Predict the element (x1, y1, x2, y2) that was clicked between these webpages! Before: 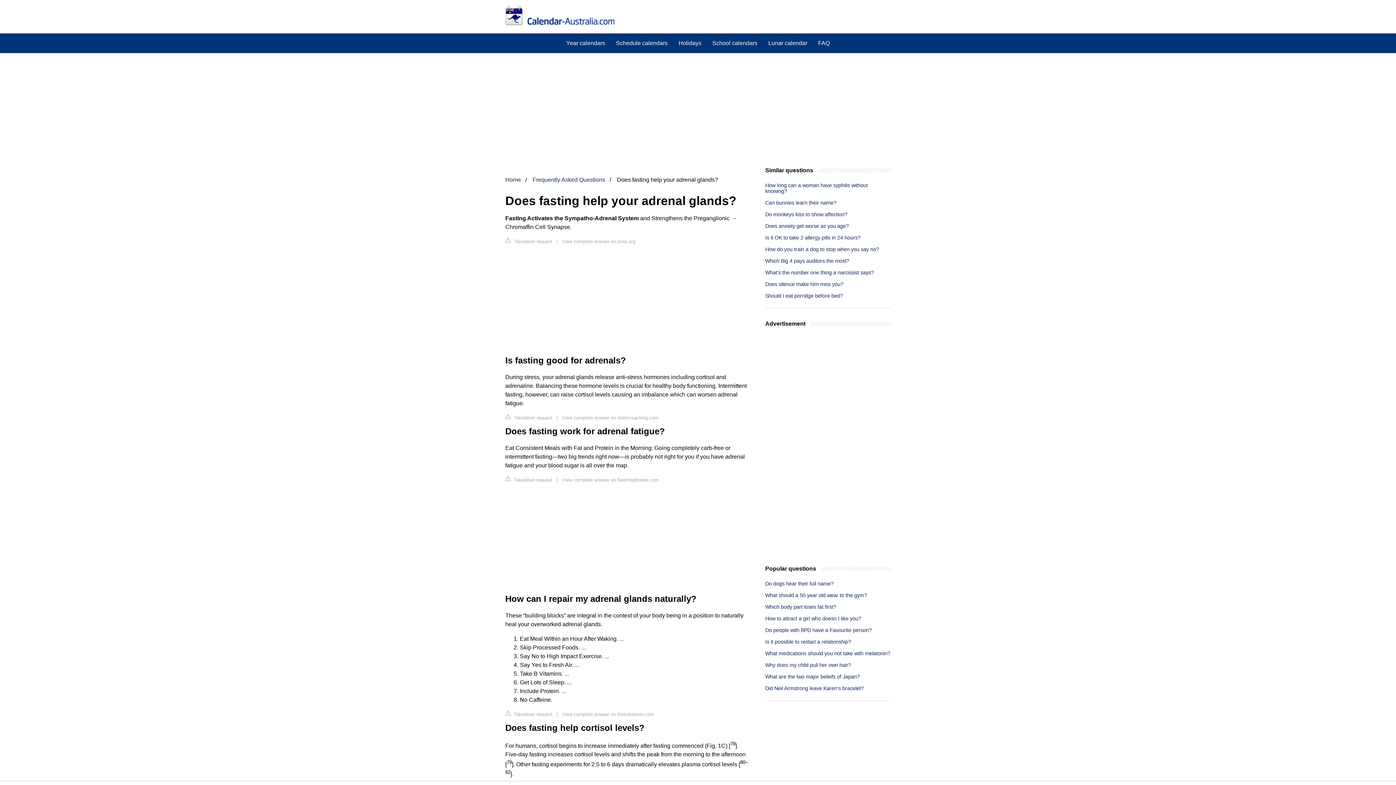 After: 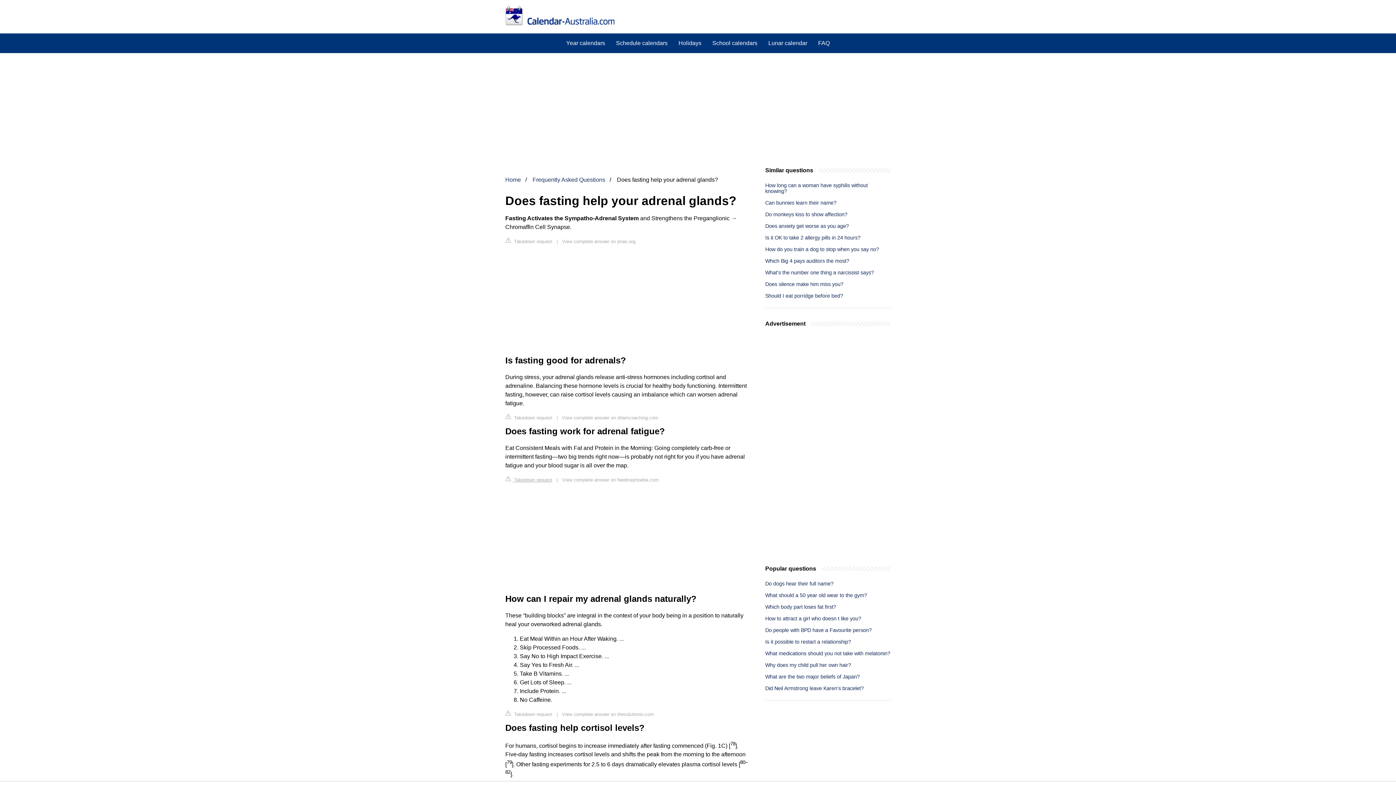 Action: label:  Takedown request bbox: (505, 475, 552, 483)